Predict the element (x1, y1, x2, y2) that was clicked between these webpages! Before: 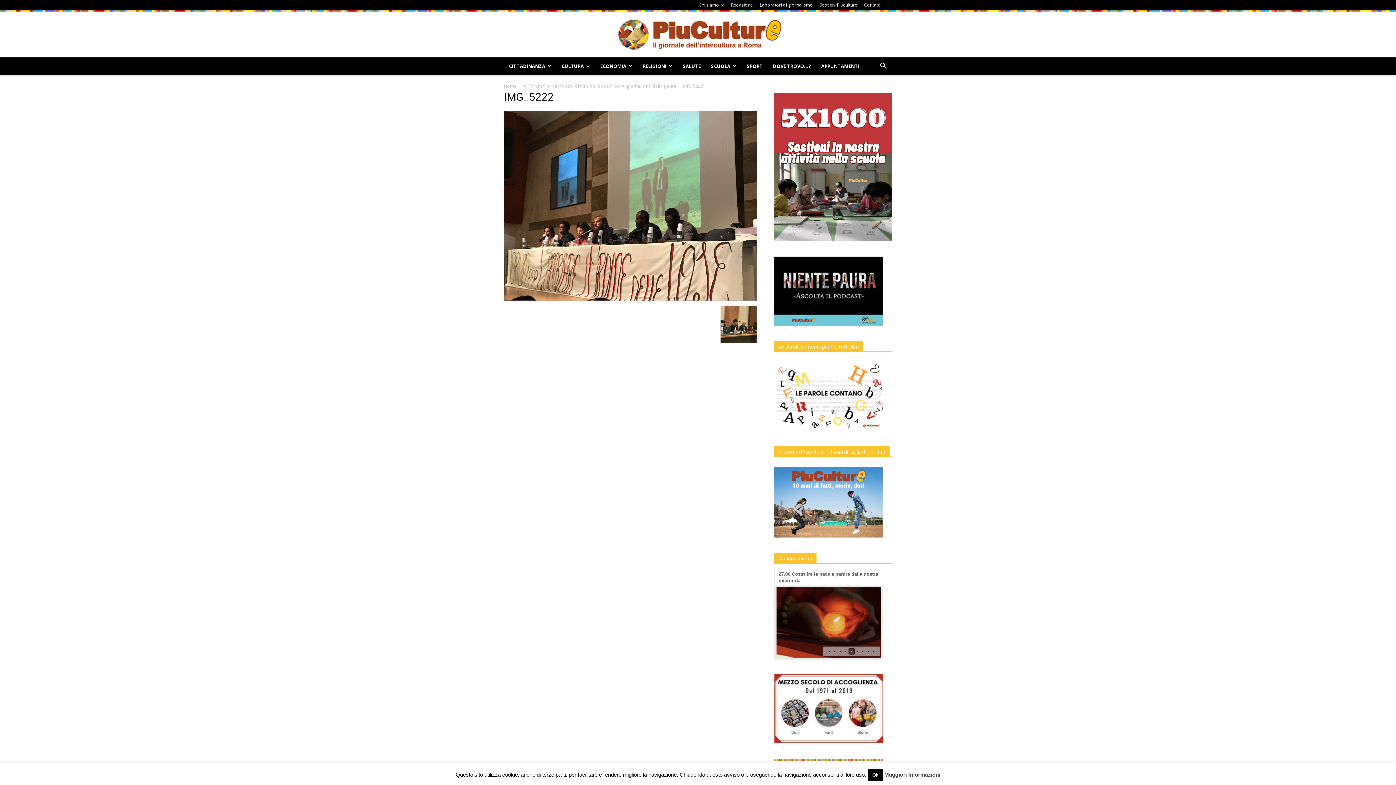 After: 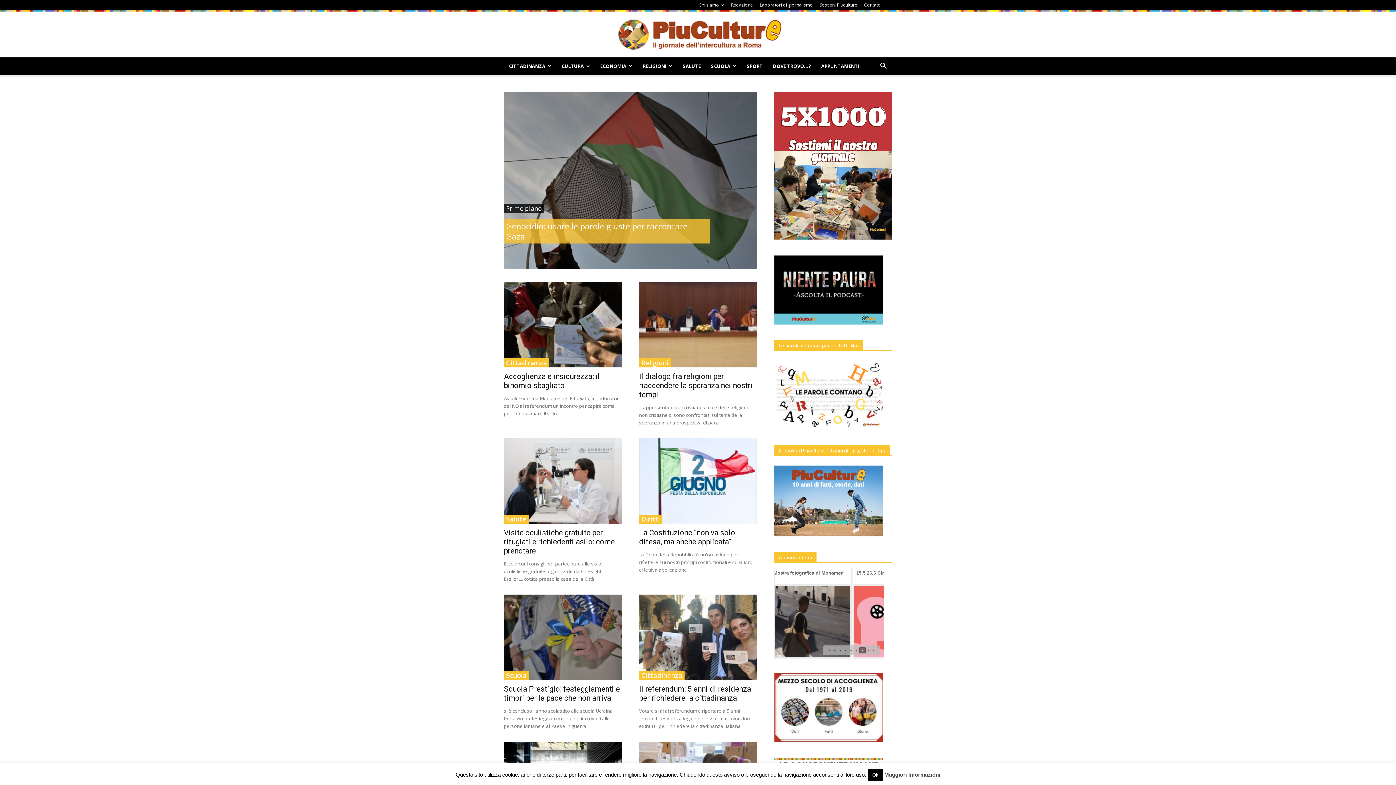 Action: label: Home bbox: (504, 82, 516, 89)